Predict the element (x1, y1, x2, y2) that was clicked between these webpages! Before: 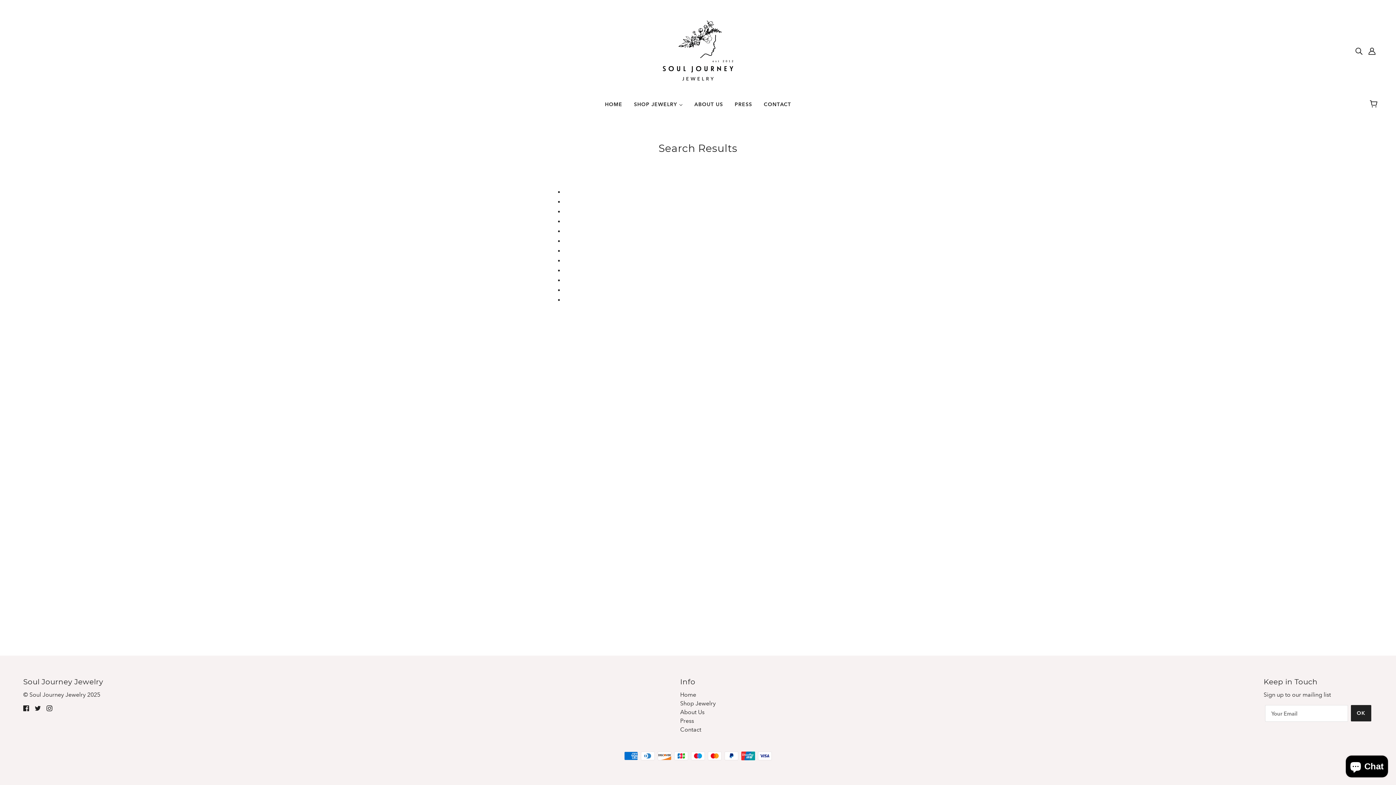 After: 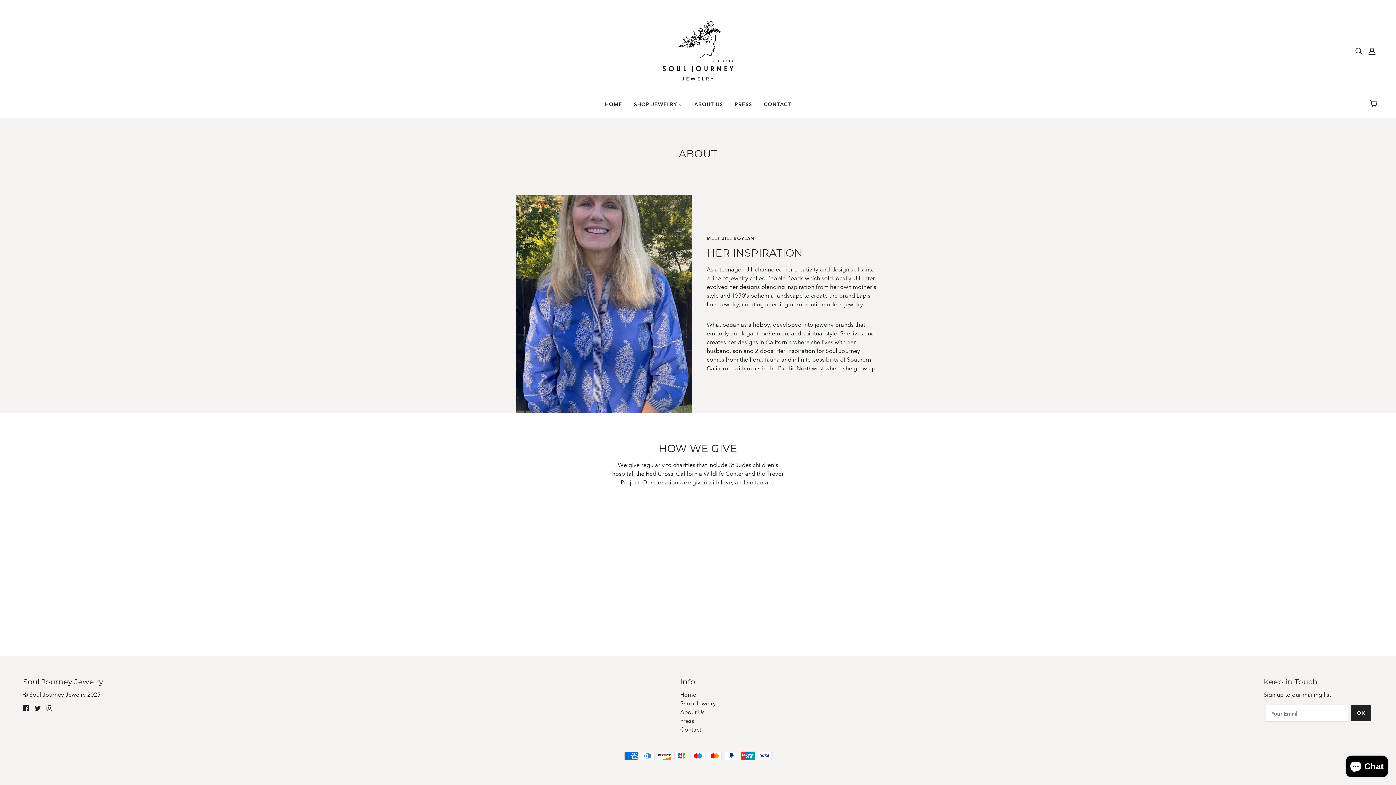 Action: bbox: (688, 96, 729, 118) label: ABOUT US